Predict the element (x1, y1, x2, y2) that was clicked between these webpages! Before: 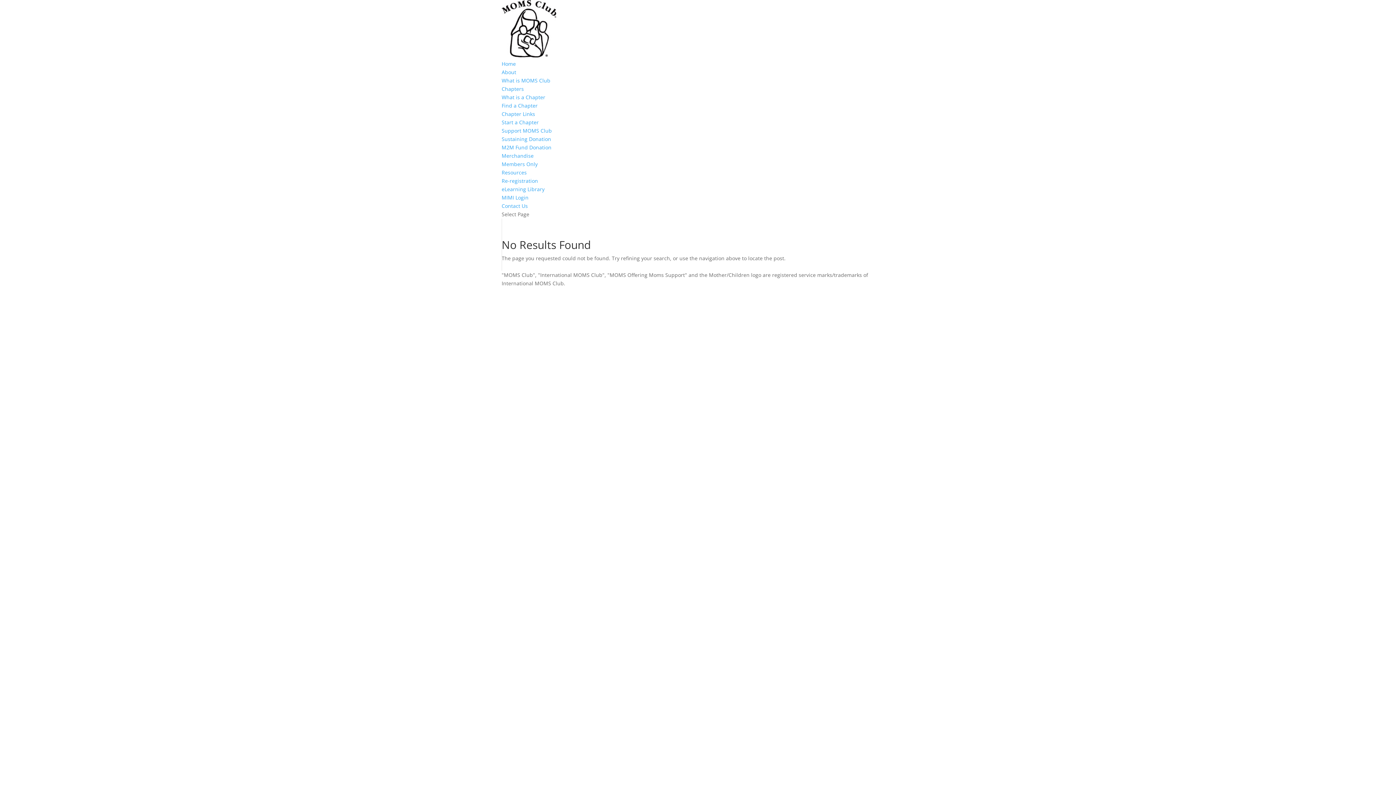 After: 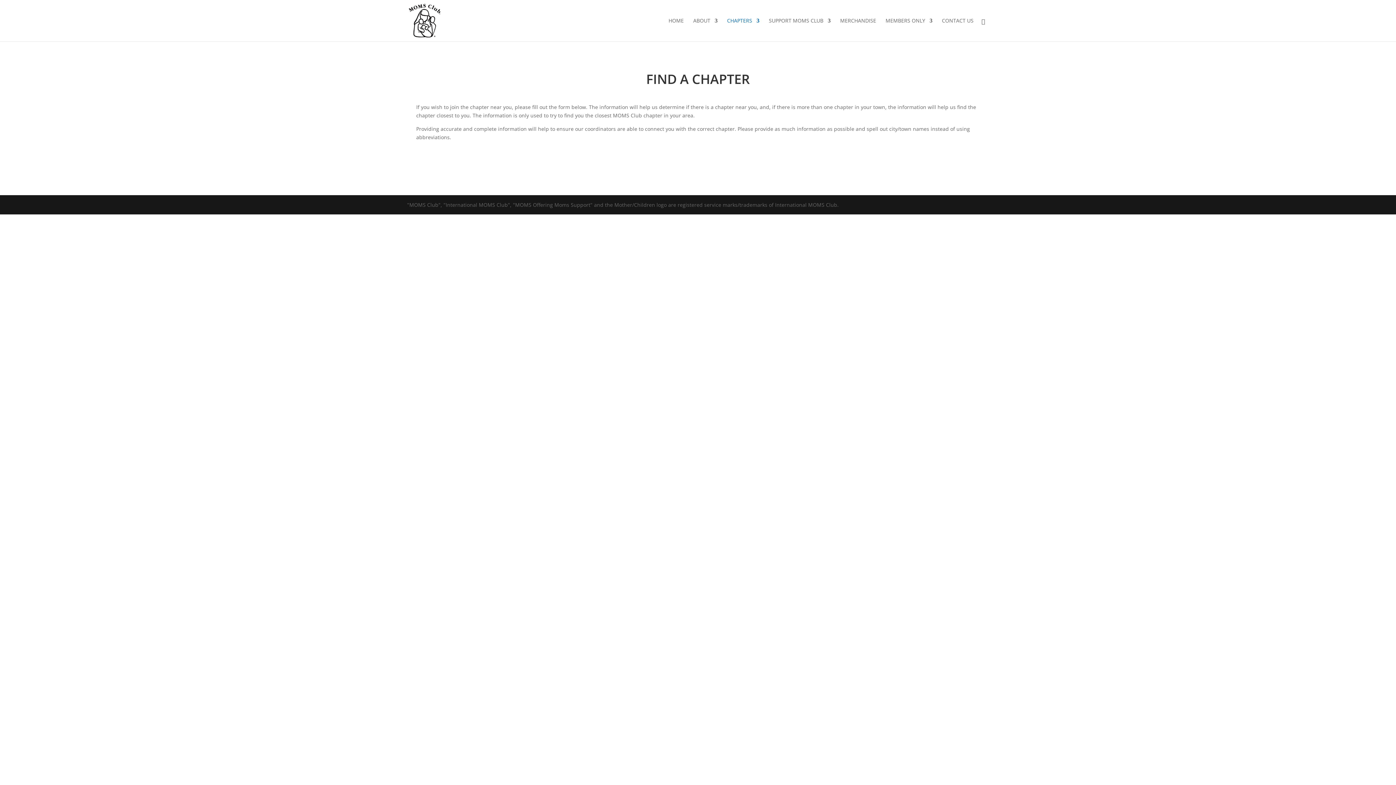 Action: label: Find a Chapter bbox: (501, 102, 537, 109)